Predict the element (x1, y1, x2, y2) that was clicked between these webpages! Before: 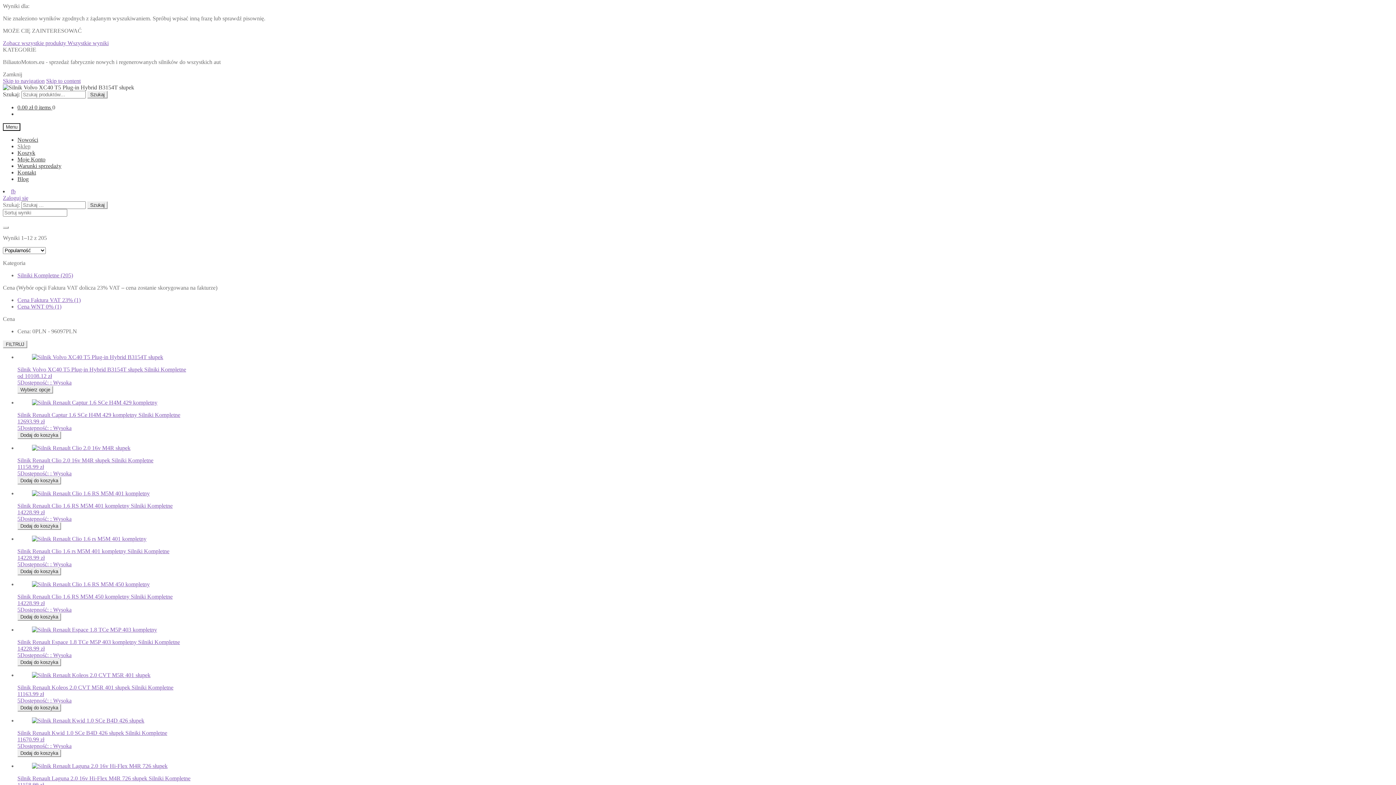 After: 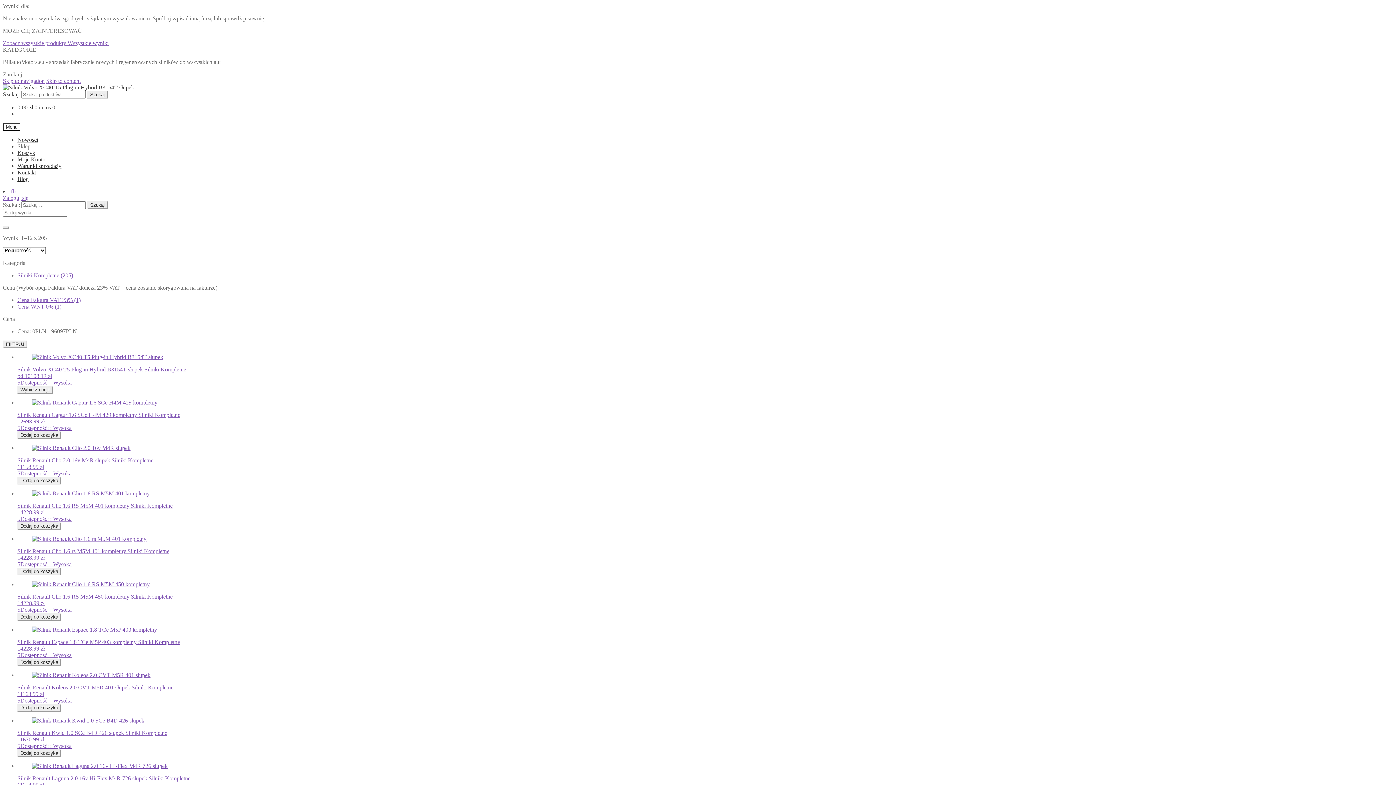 Action: label: fb bbox: (10, 188, 15, 194)